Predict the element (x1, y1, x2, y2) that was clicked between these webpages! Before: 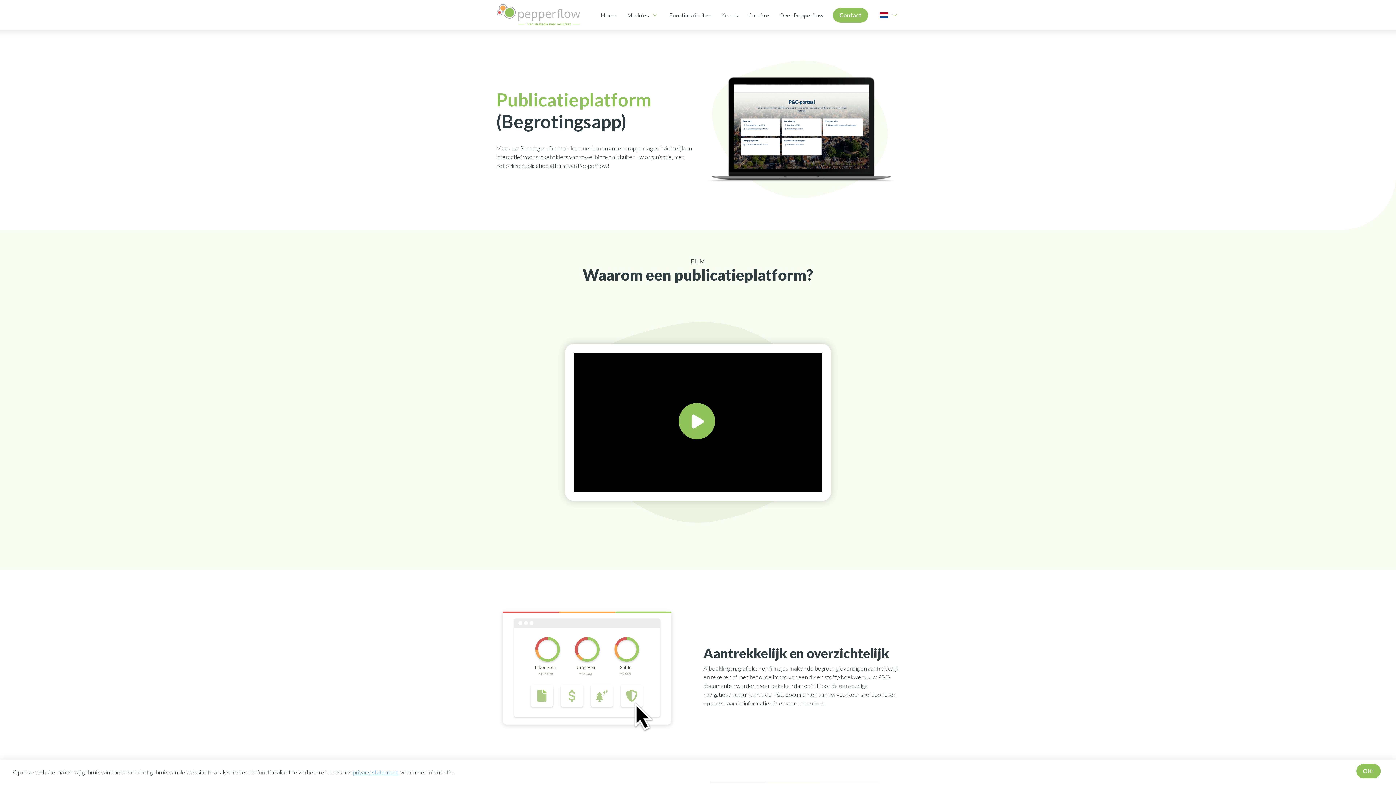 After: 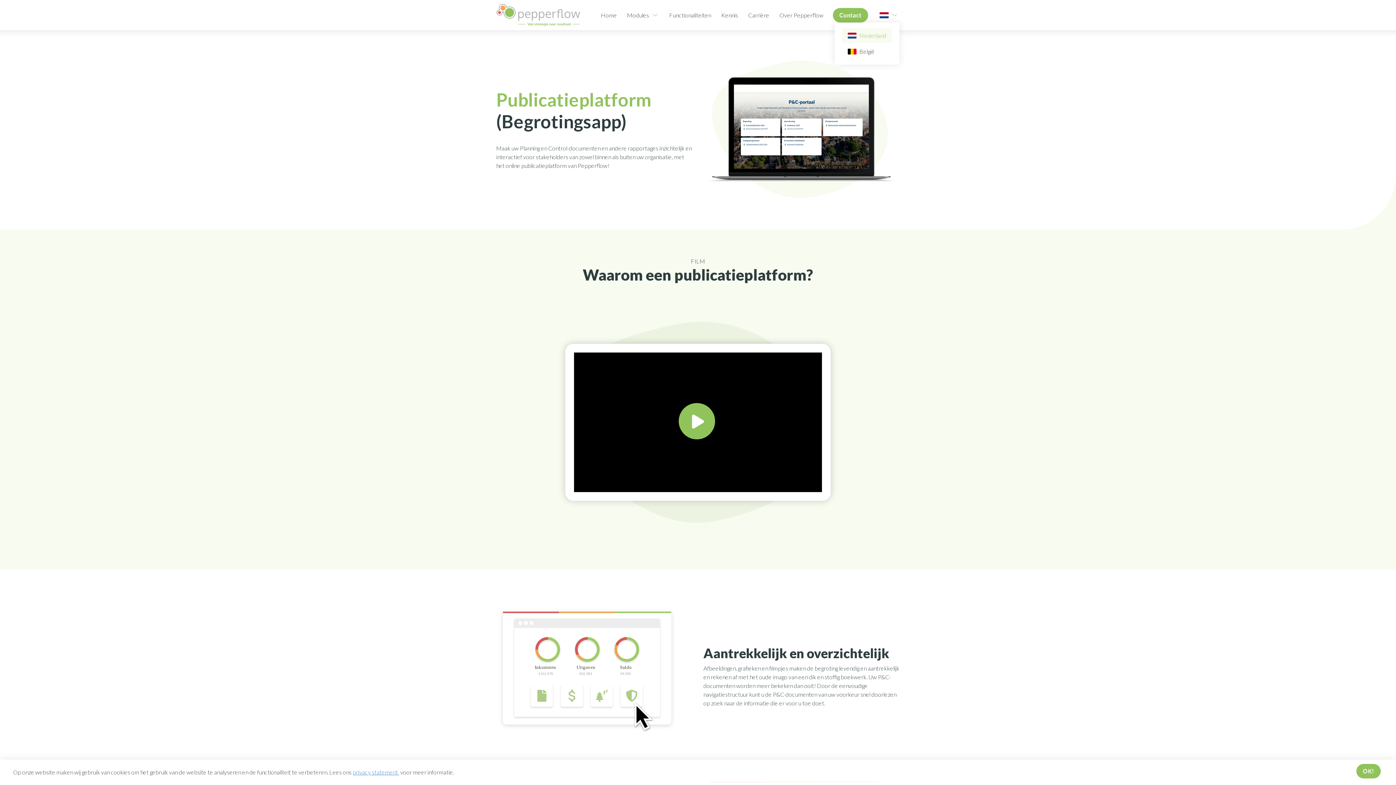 Action: bbox: (879, 7, 889, 22)